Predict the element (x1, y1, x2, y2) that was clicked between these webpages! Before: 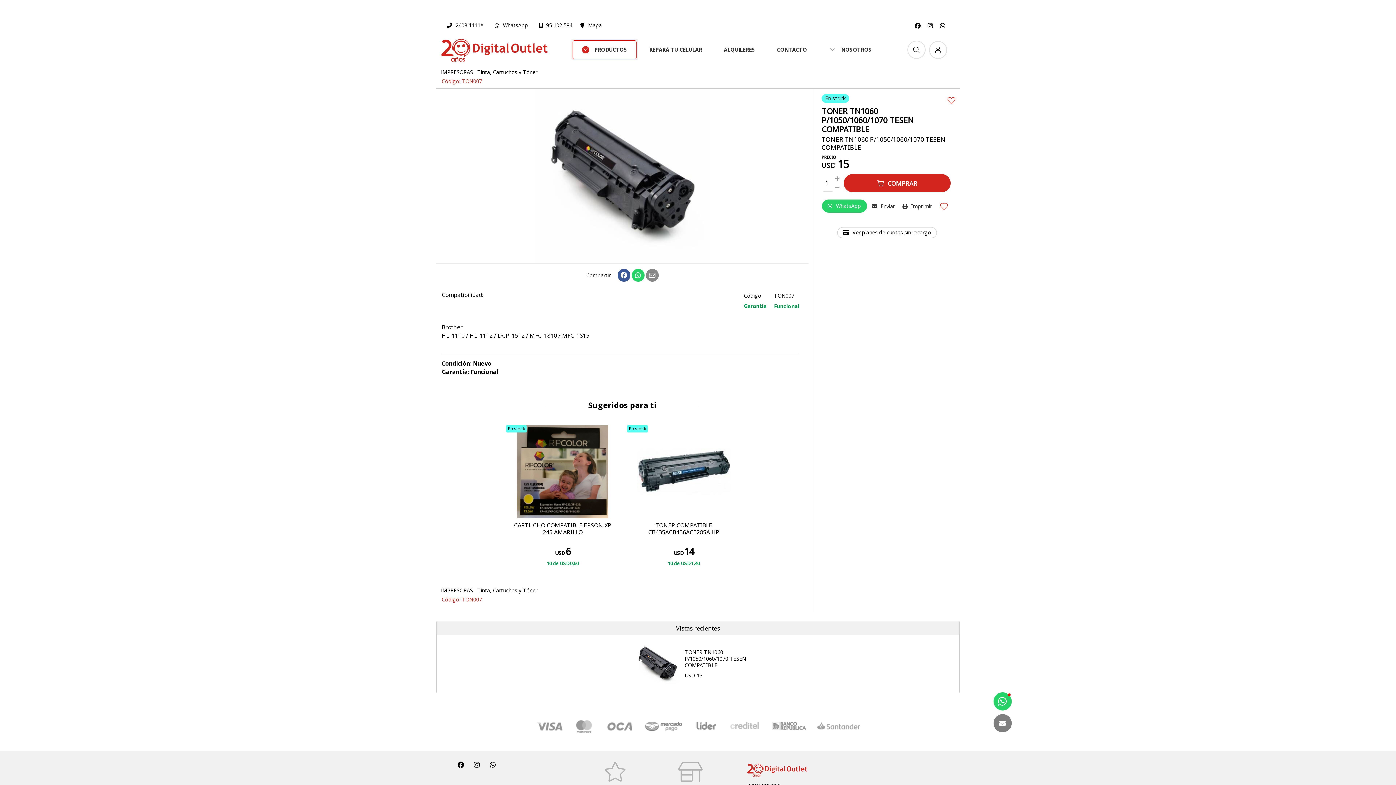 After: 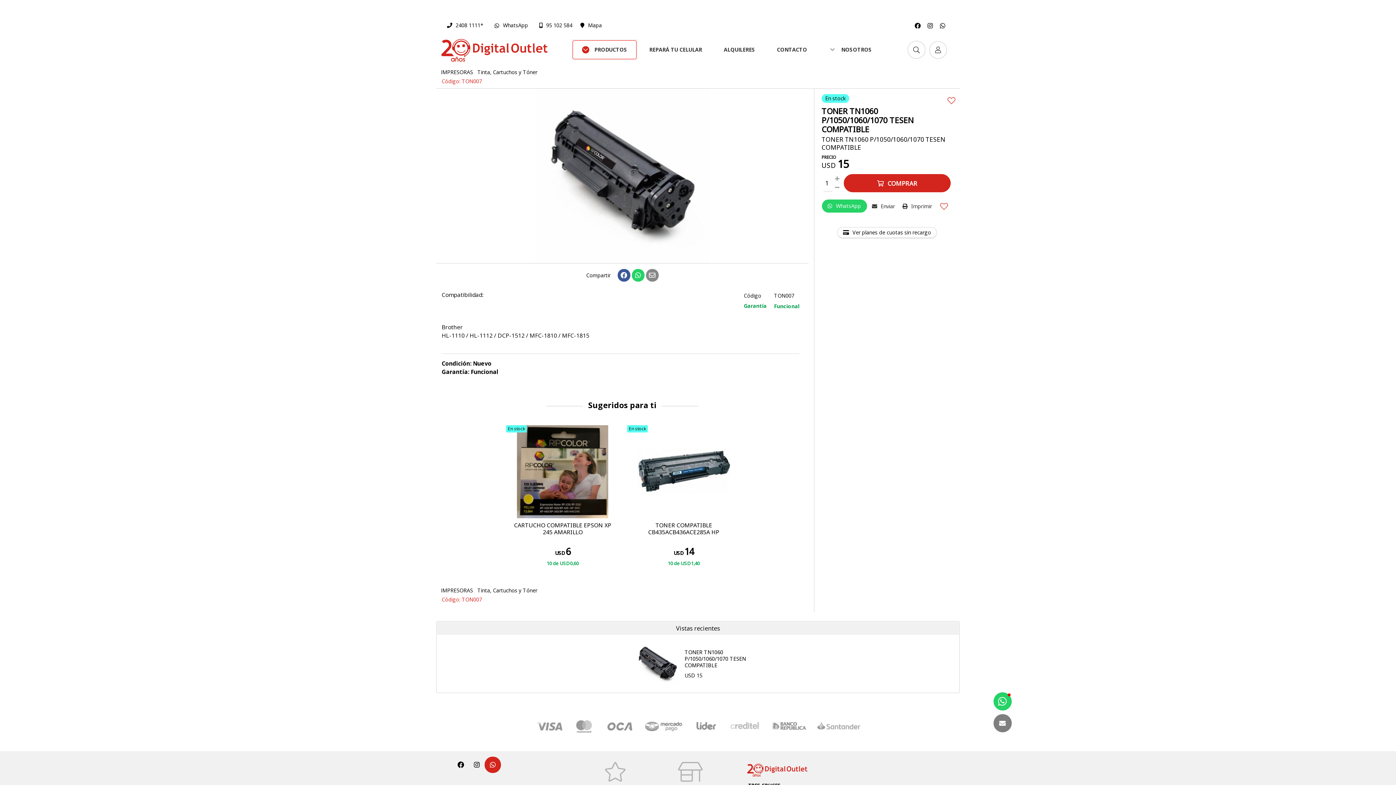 Action: bbox: (484, 757, 501, 773)